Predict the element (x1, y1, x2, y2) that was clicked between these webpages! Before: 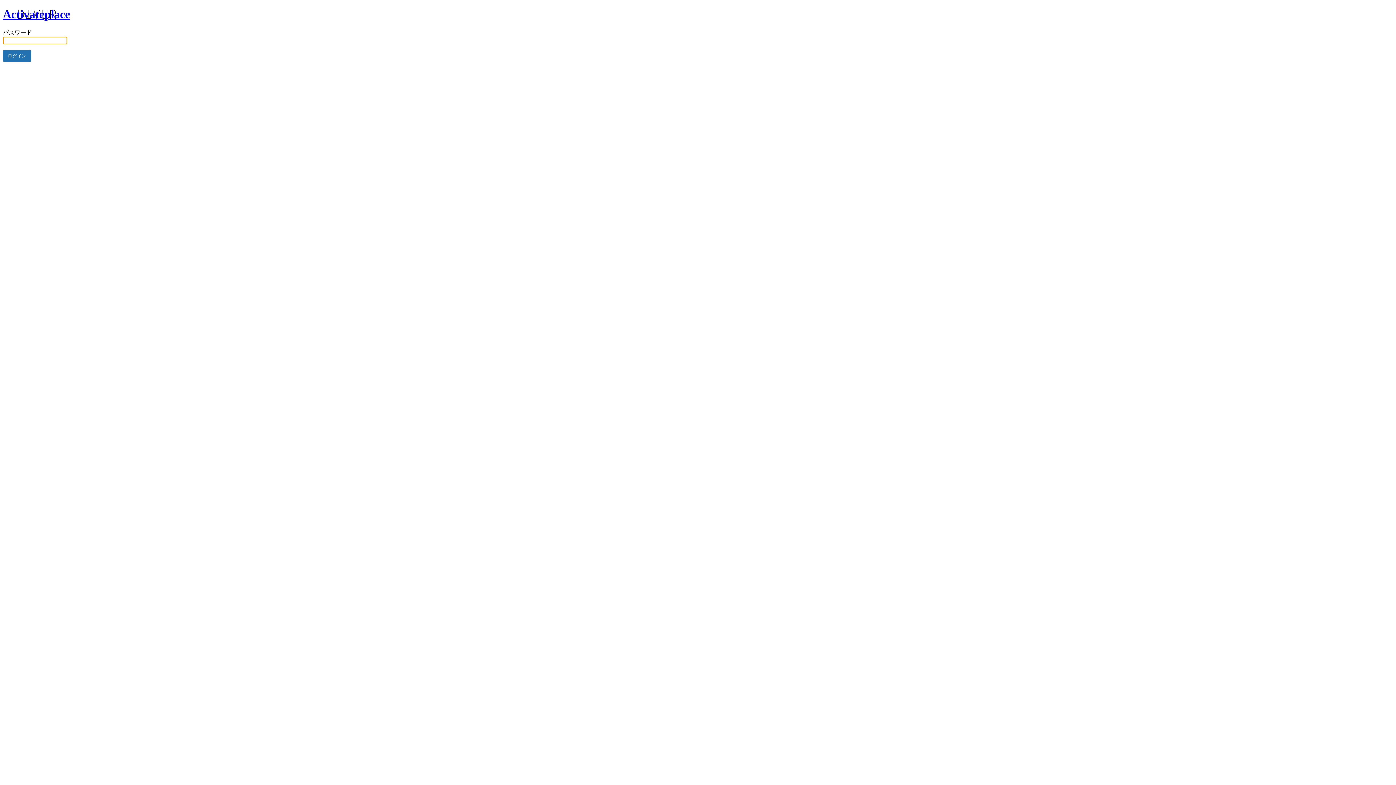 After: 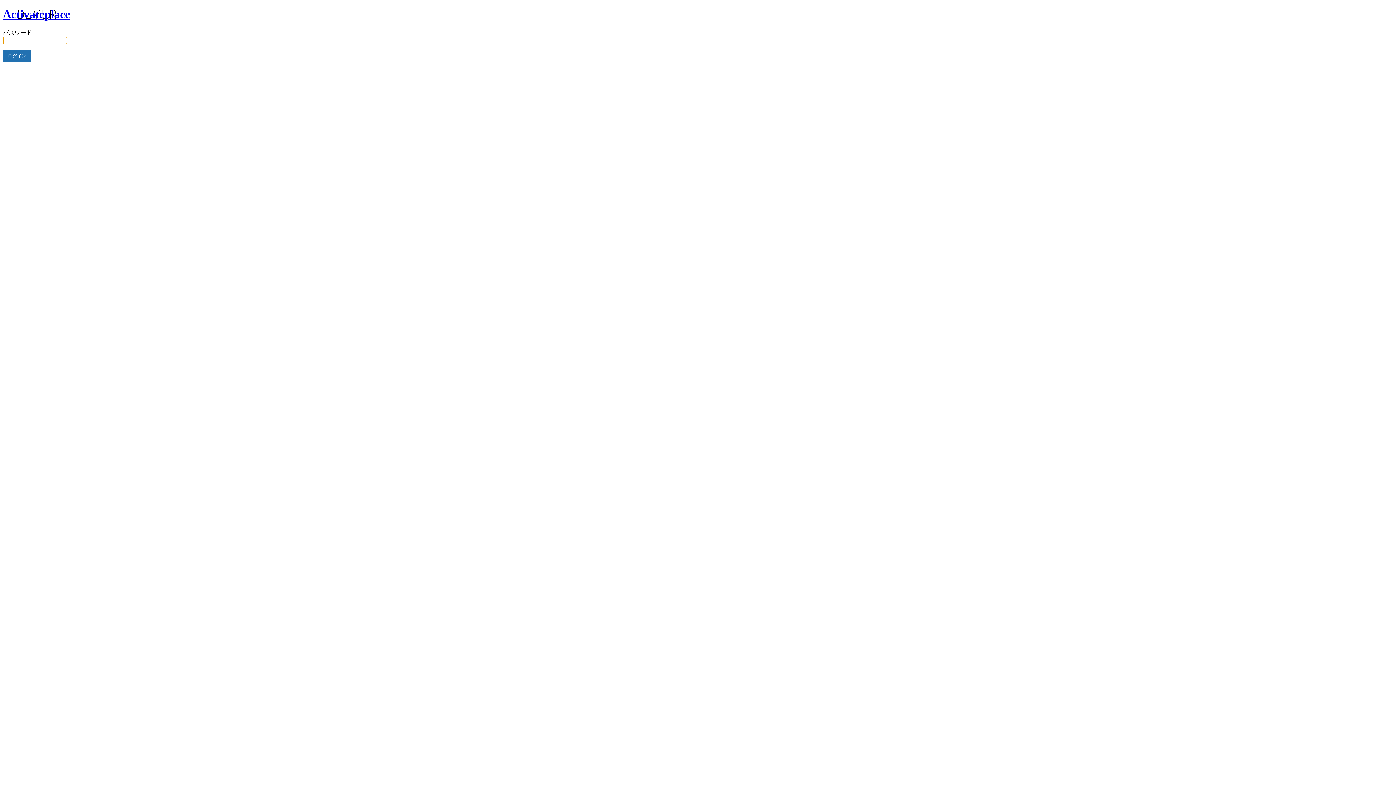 Action: label: Activateplace bbox: (2, 7, 70, 20)